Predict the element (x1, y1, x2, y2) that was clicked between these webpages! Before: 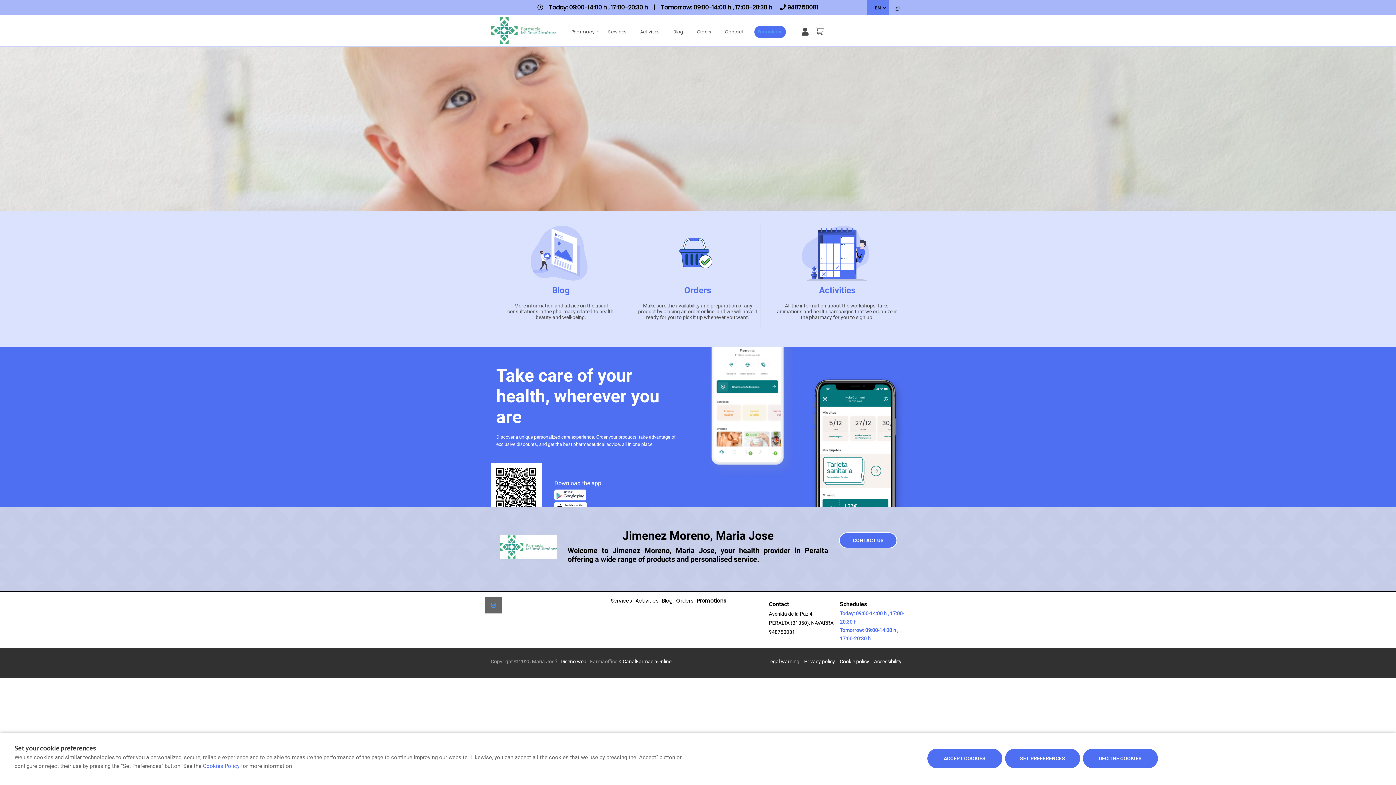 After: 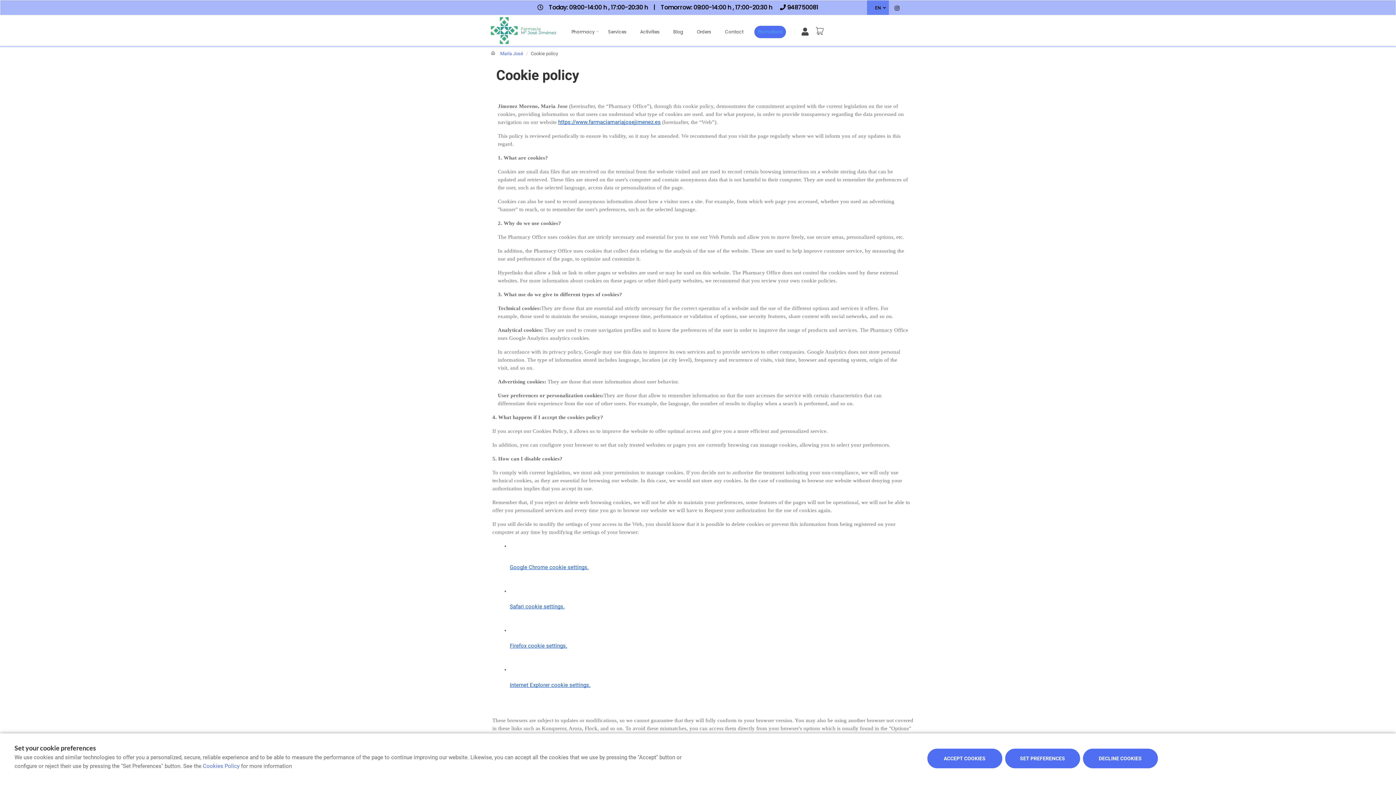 Action: bbox: (202, 763, 241, 769) label: Cookies Policy 